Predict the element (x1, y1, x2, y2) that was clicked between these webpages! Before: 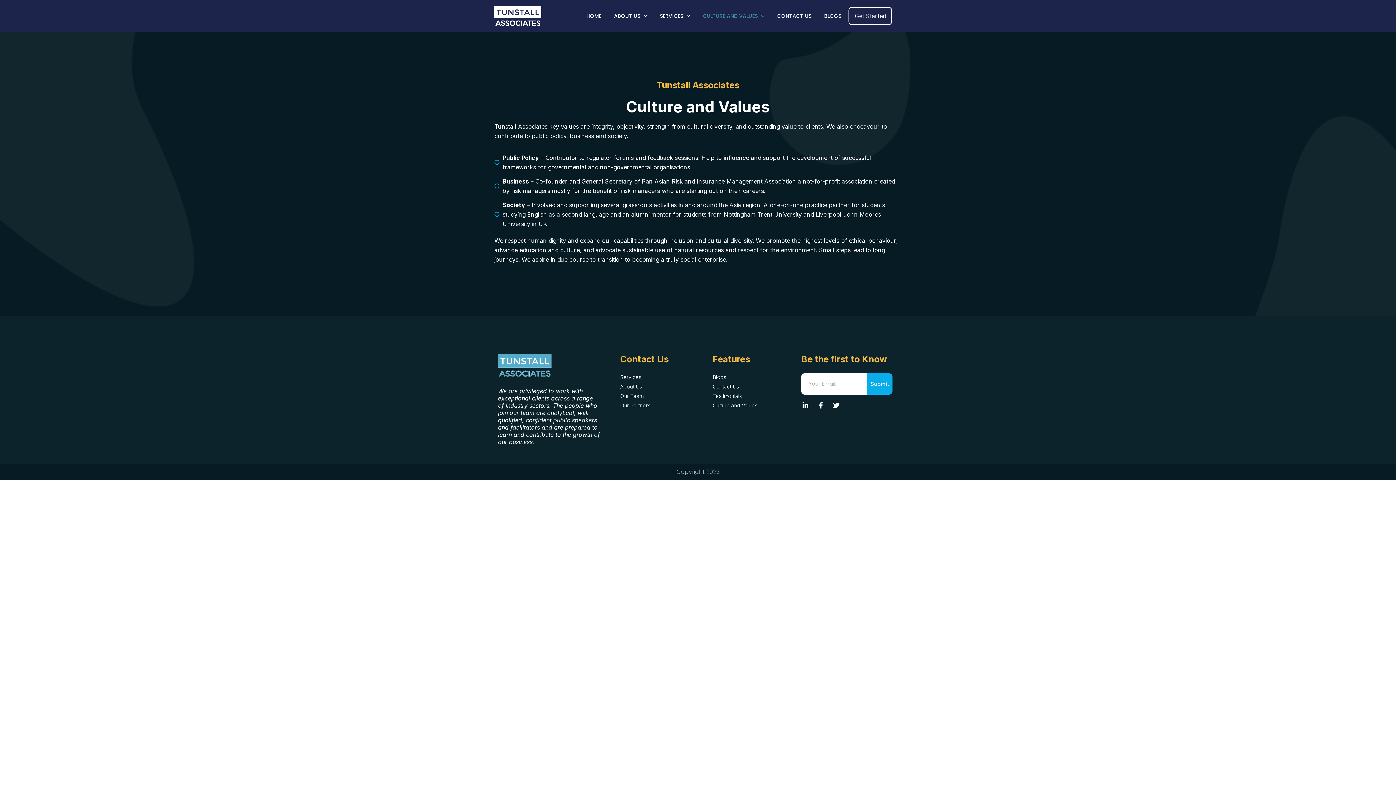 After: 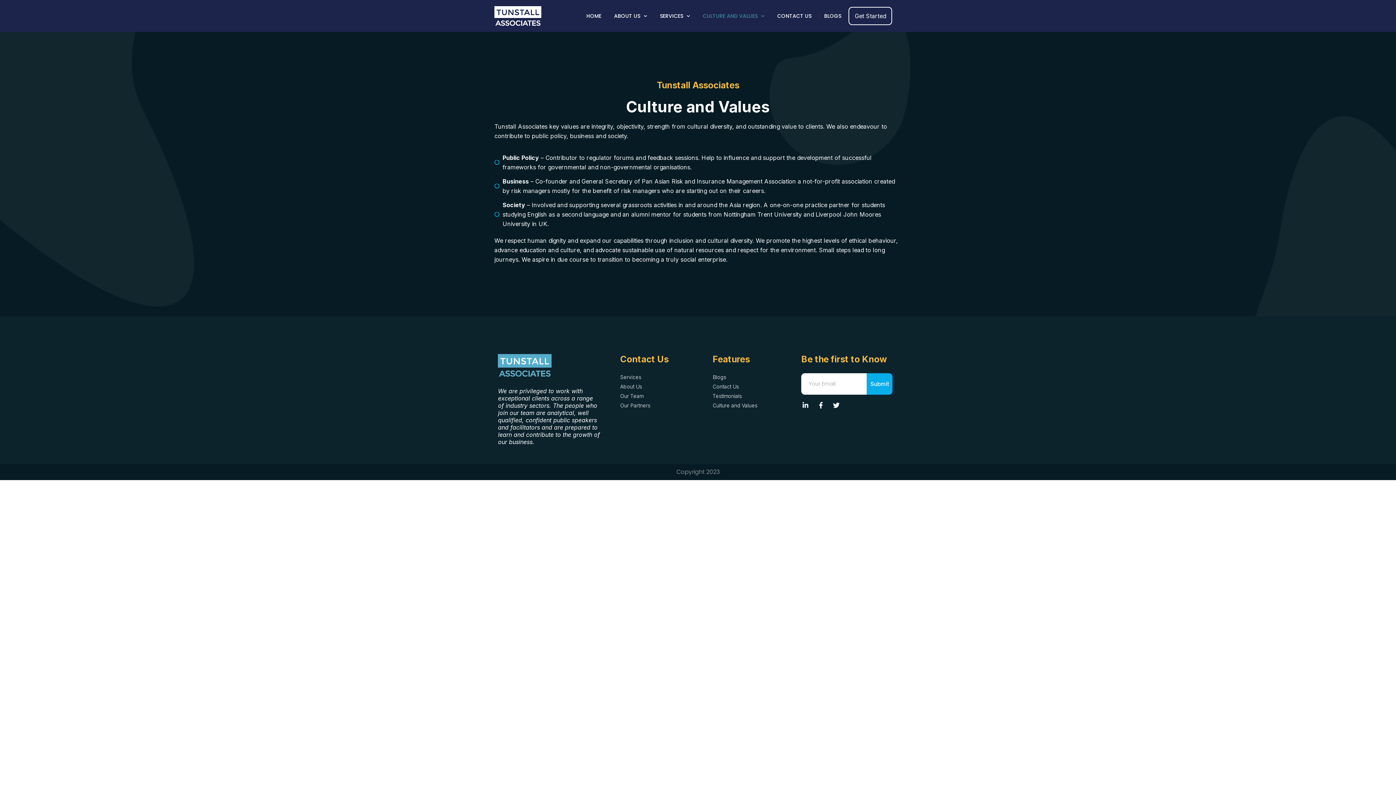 Action: bbox: (712, 401, 797, 409) label: Culture and Values